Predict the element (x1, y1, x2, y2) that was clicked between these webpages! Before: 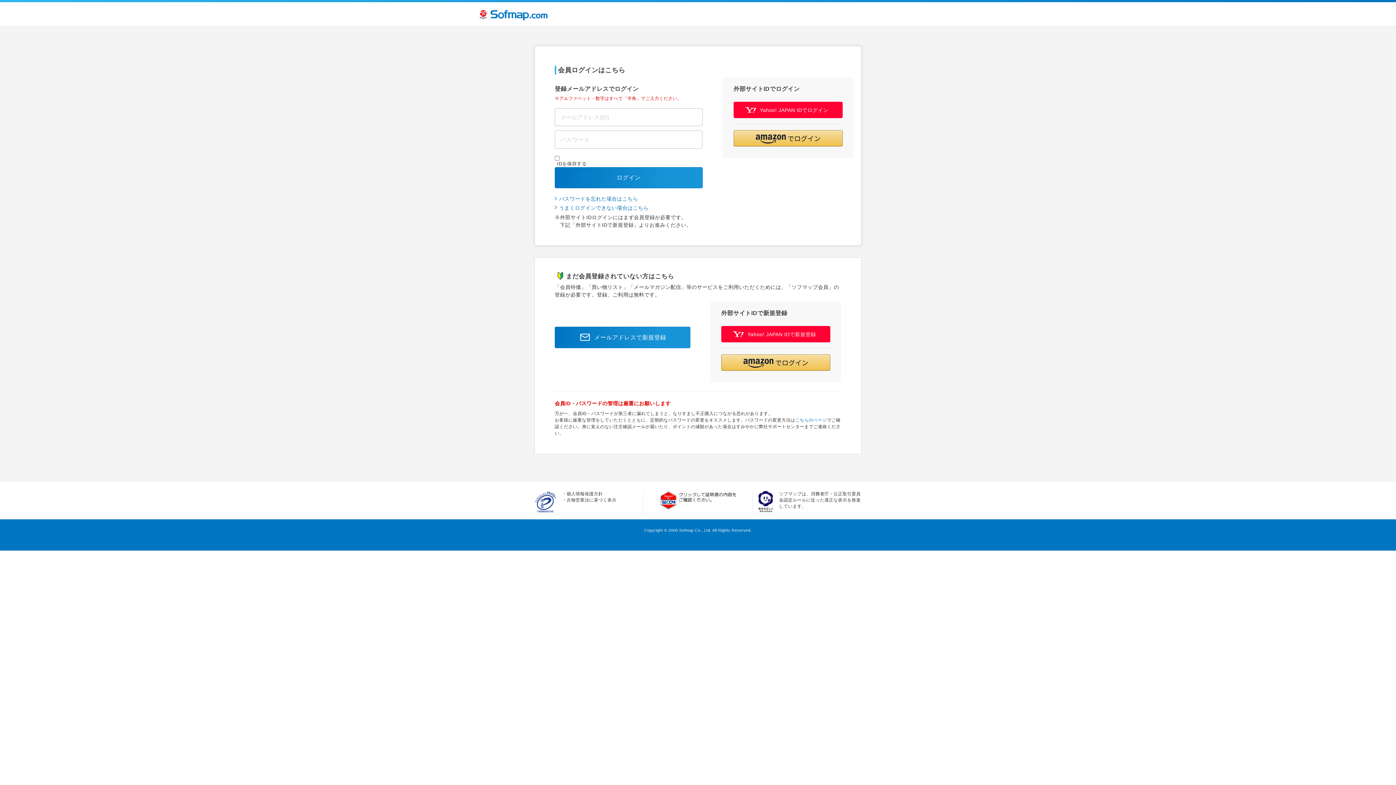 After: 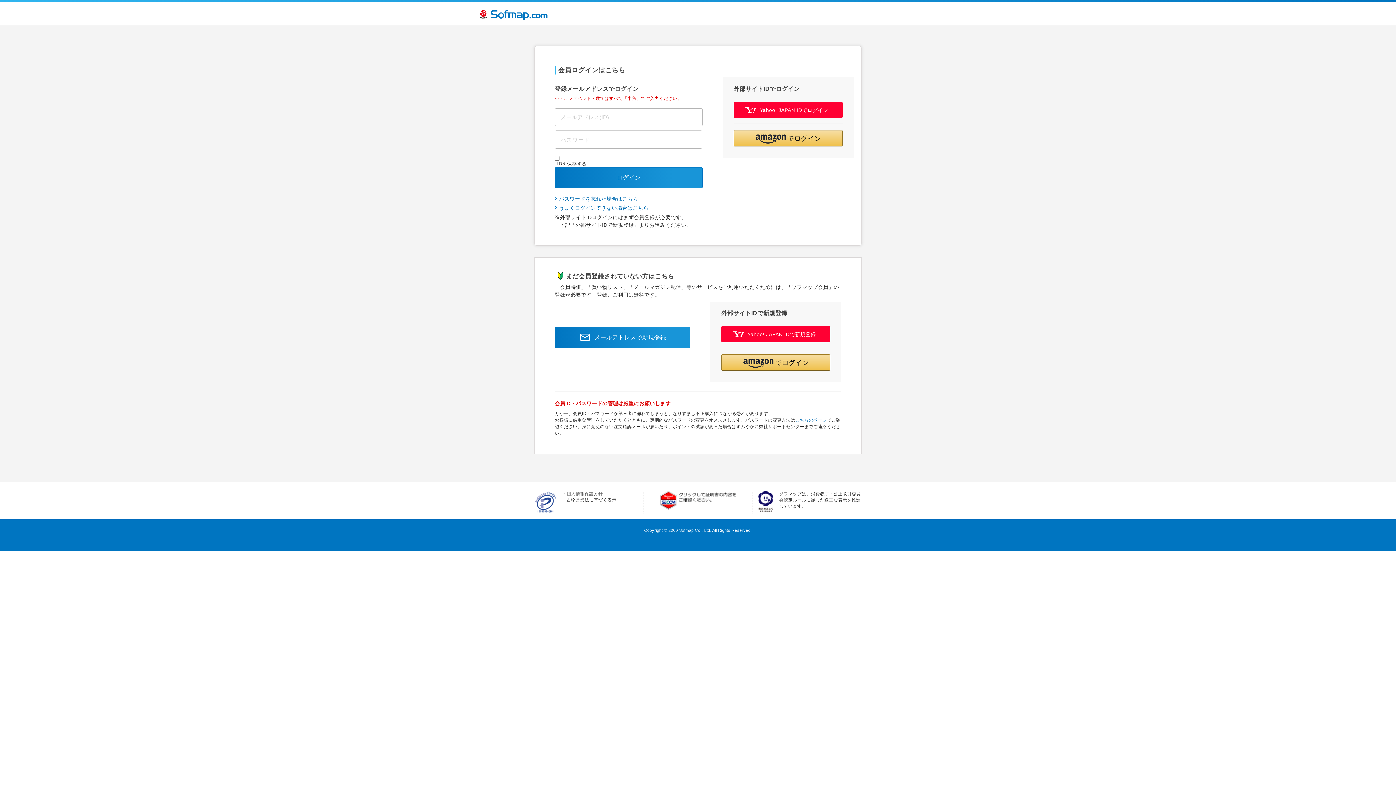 Action: label: 個人情報保護方針 bbox: (566, 491, 603, 496)